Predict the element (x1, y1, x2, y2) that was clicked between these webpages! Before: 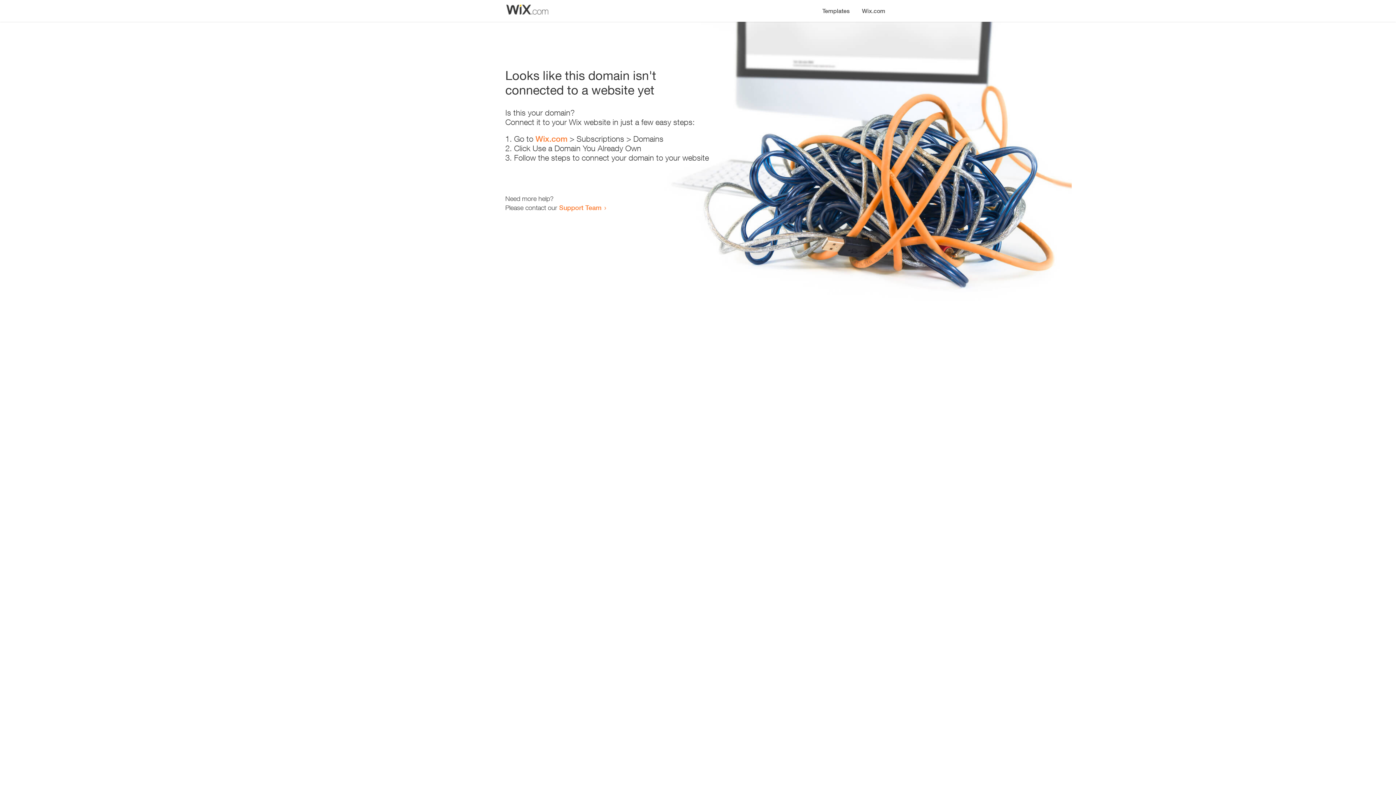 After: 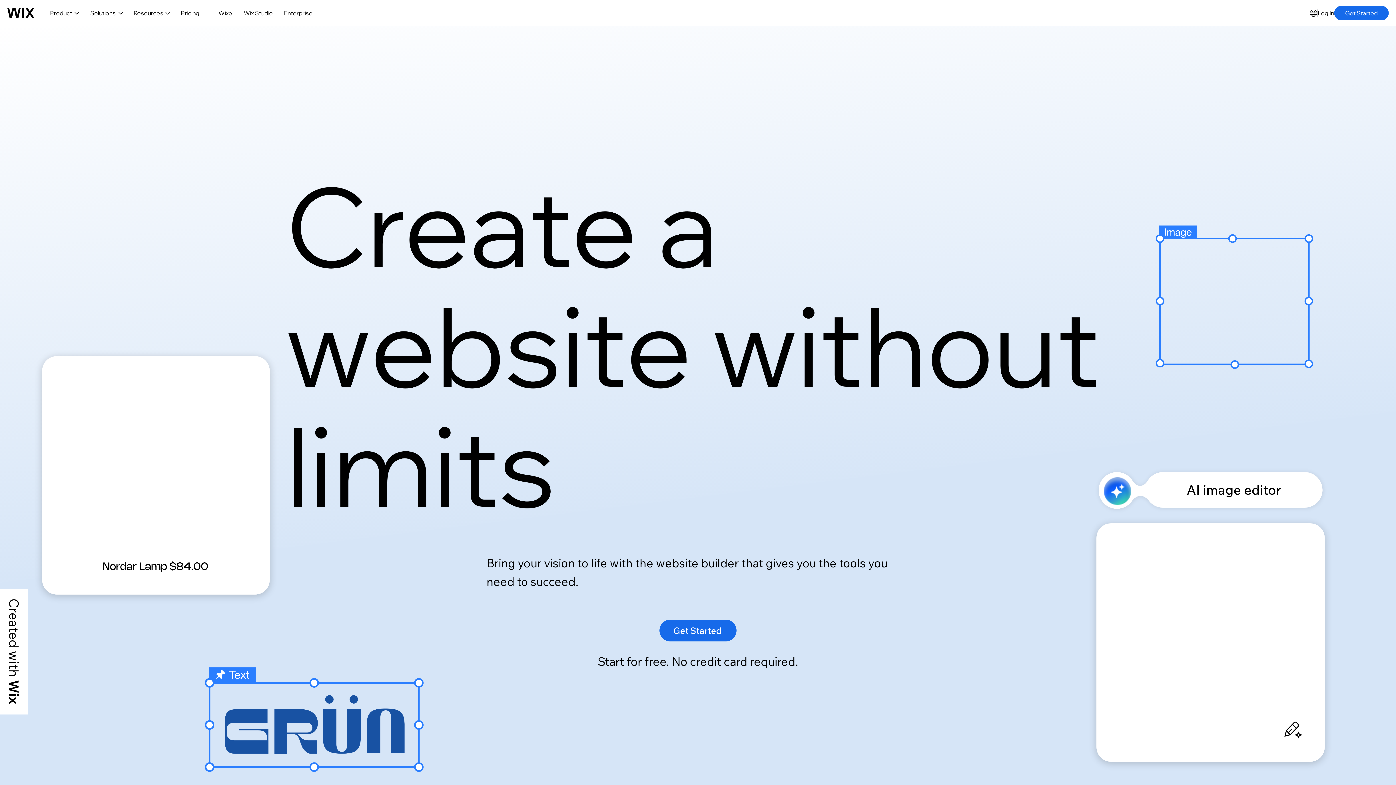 Action: bbox: (856, 0, 890, 14) label: Wix.com